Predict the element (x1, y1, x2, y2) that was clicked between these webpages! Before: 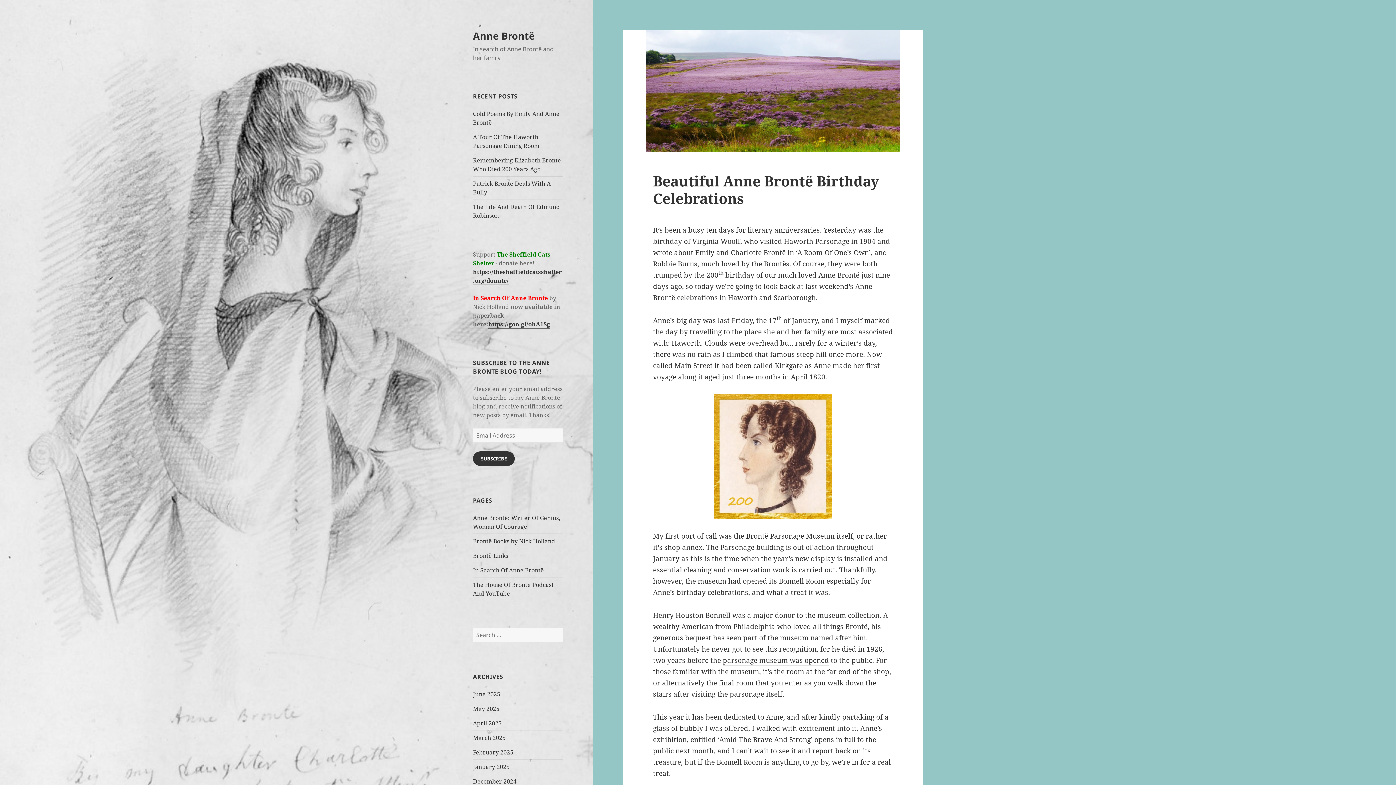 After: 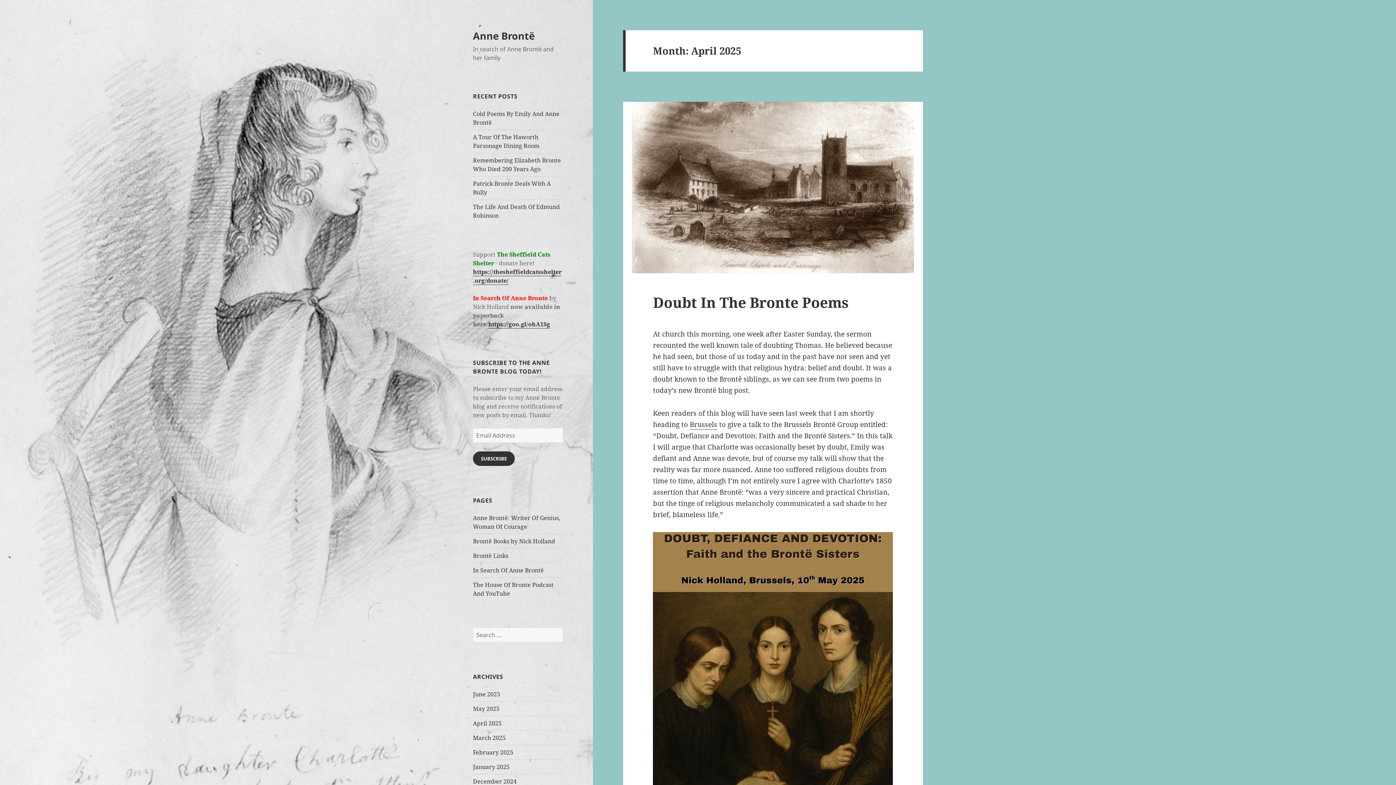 Action: label: April 2025 bbox: (473, 719, 501, 727)